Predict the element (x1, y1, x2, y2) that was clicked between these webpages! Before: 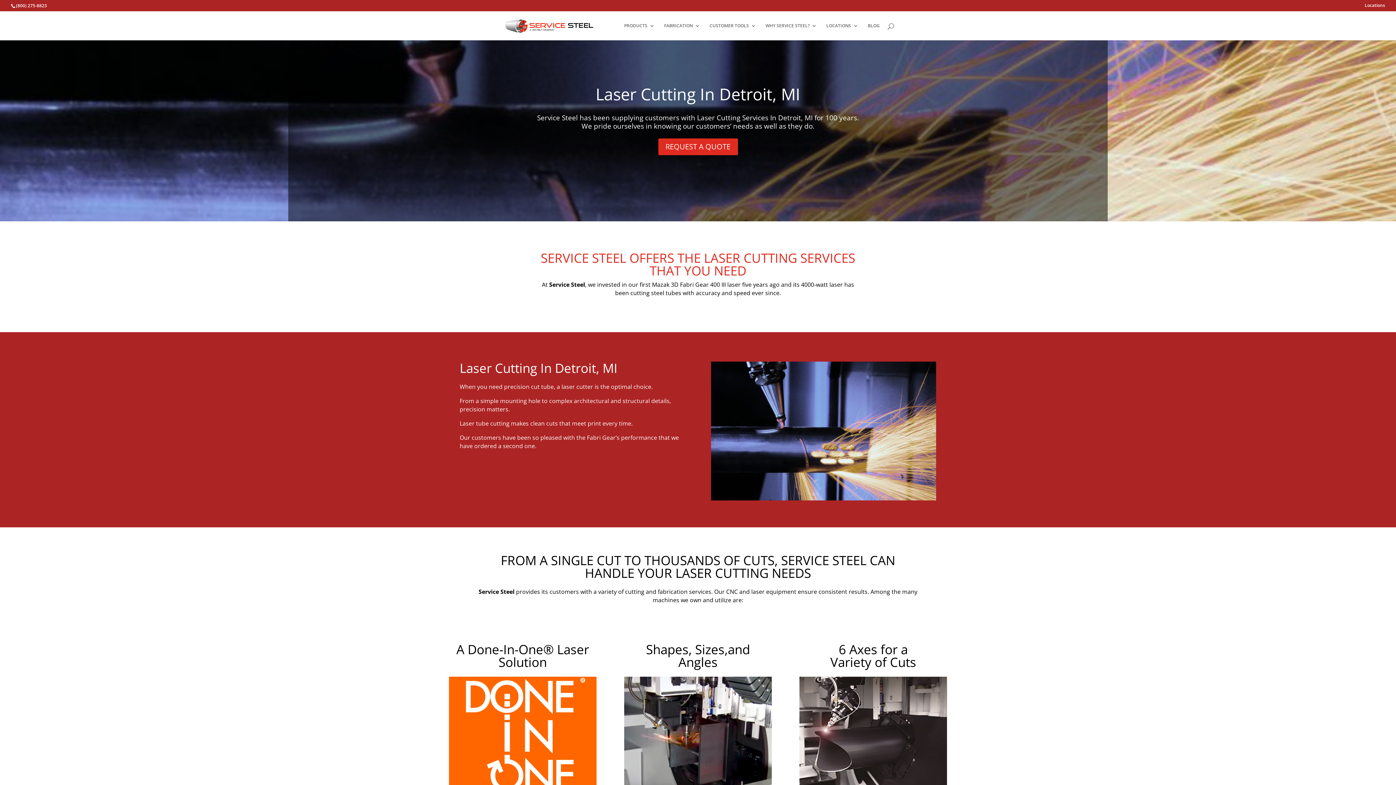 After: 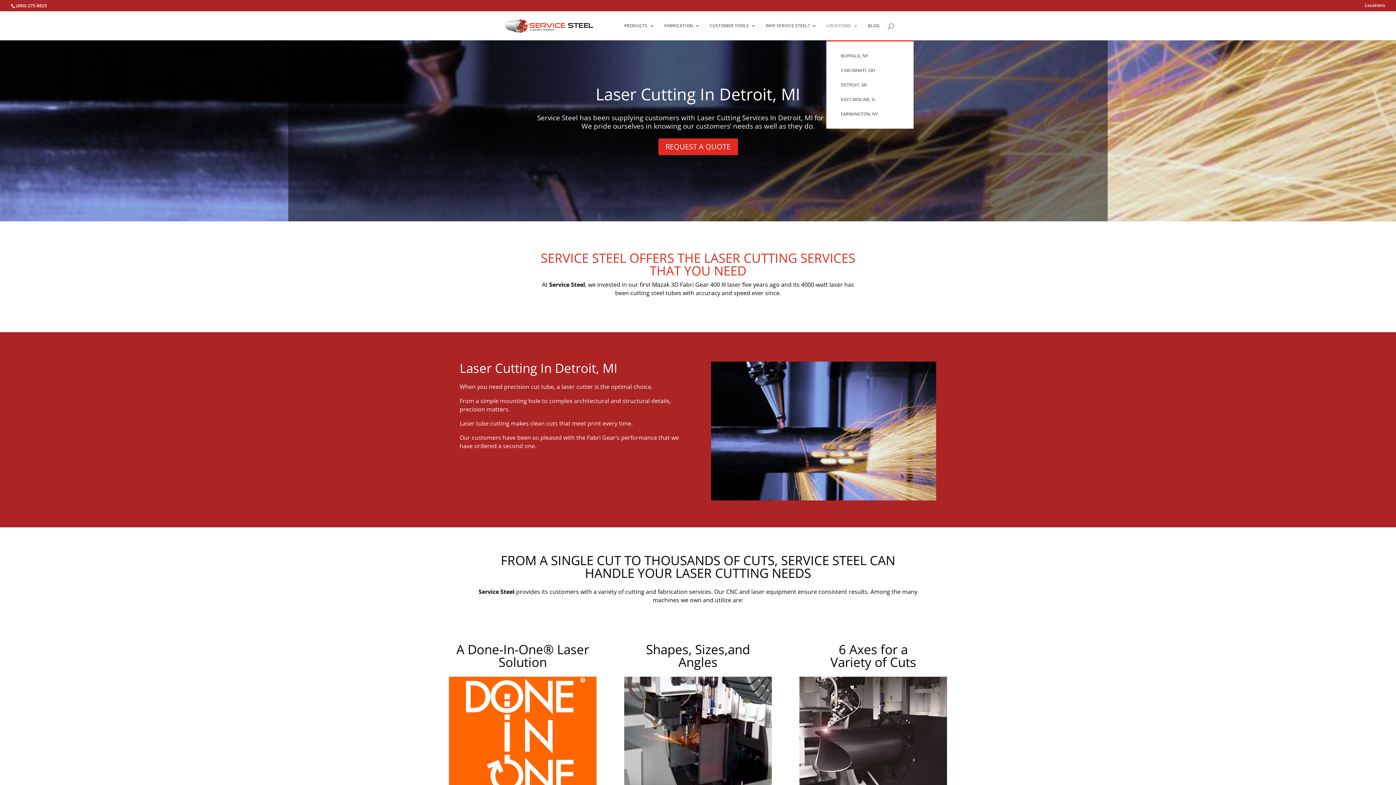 Action: bbox: (826, 23, 858, 40) label: LOCATIONS